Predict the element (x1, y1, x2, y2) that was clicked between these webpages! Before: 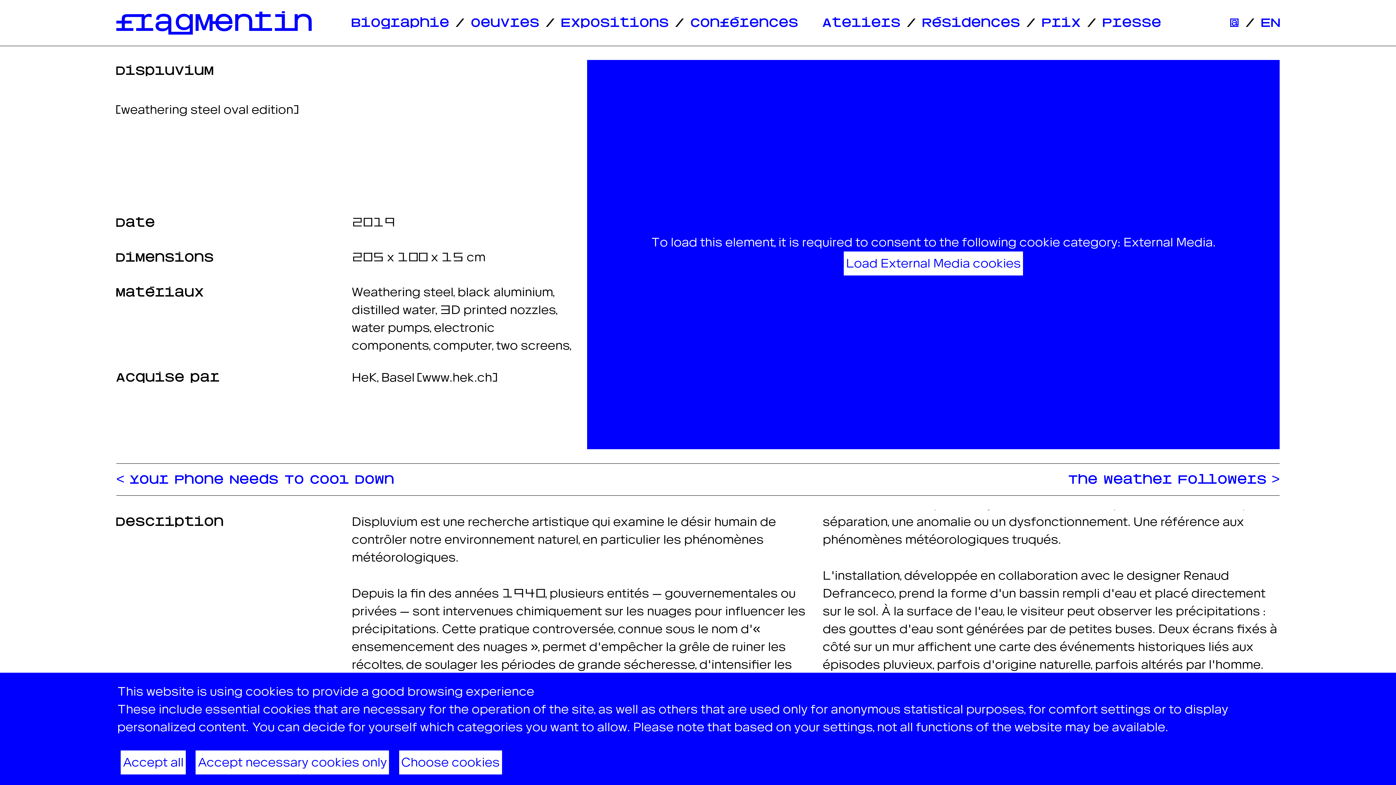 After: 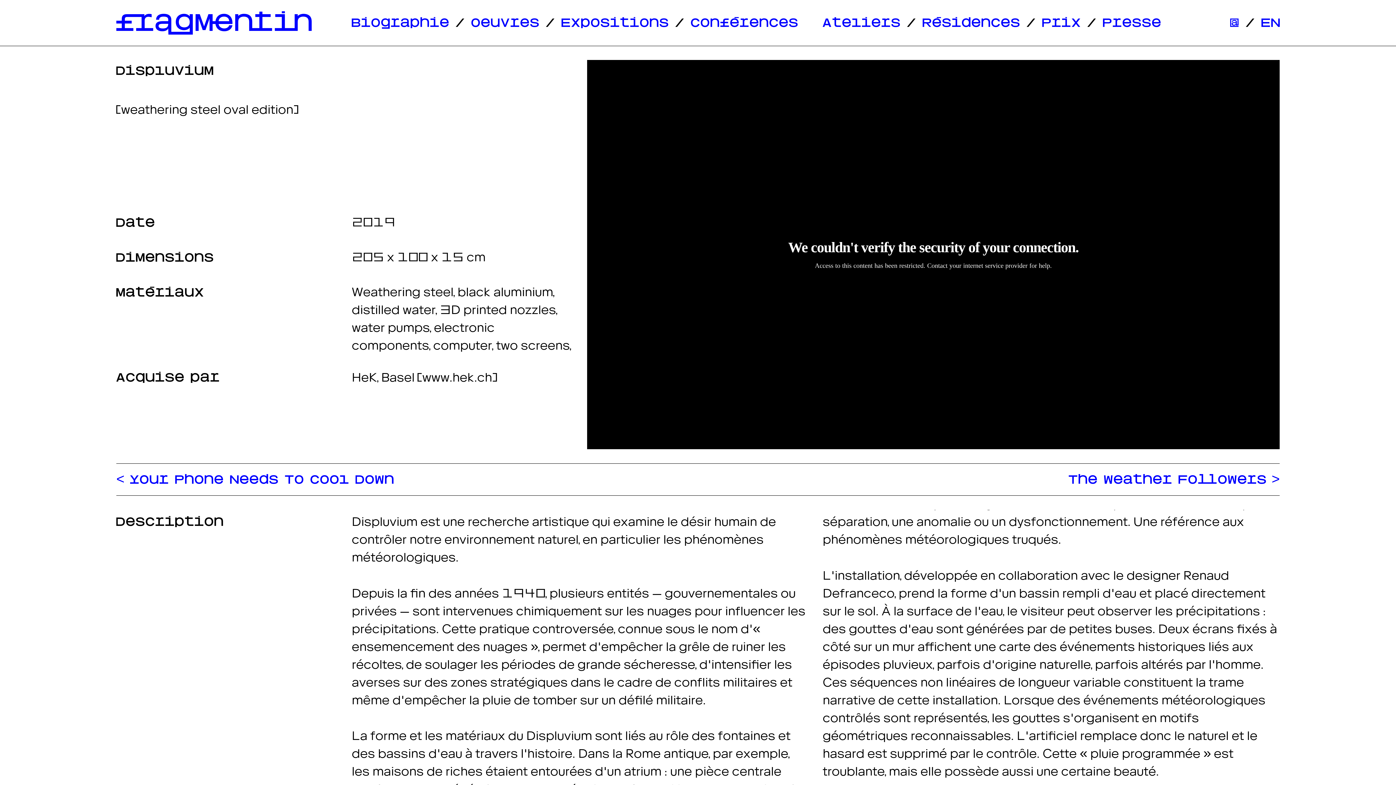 Action: label: Load External Media cookies bbox: (844, 251, 1023, 275)